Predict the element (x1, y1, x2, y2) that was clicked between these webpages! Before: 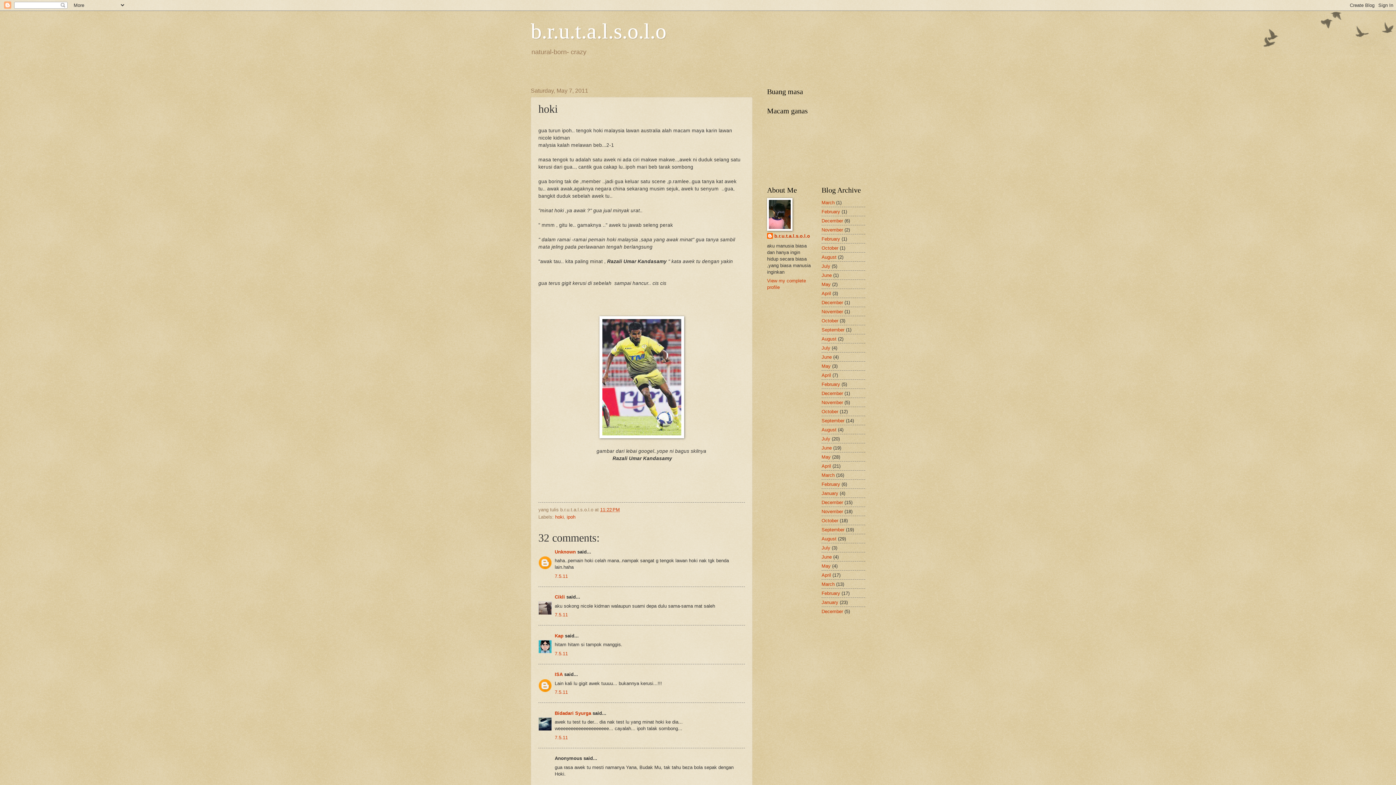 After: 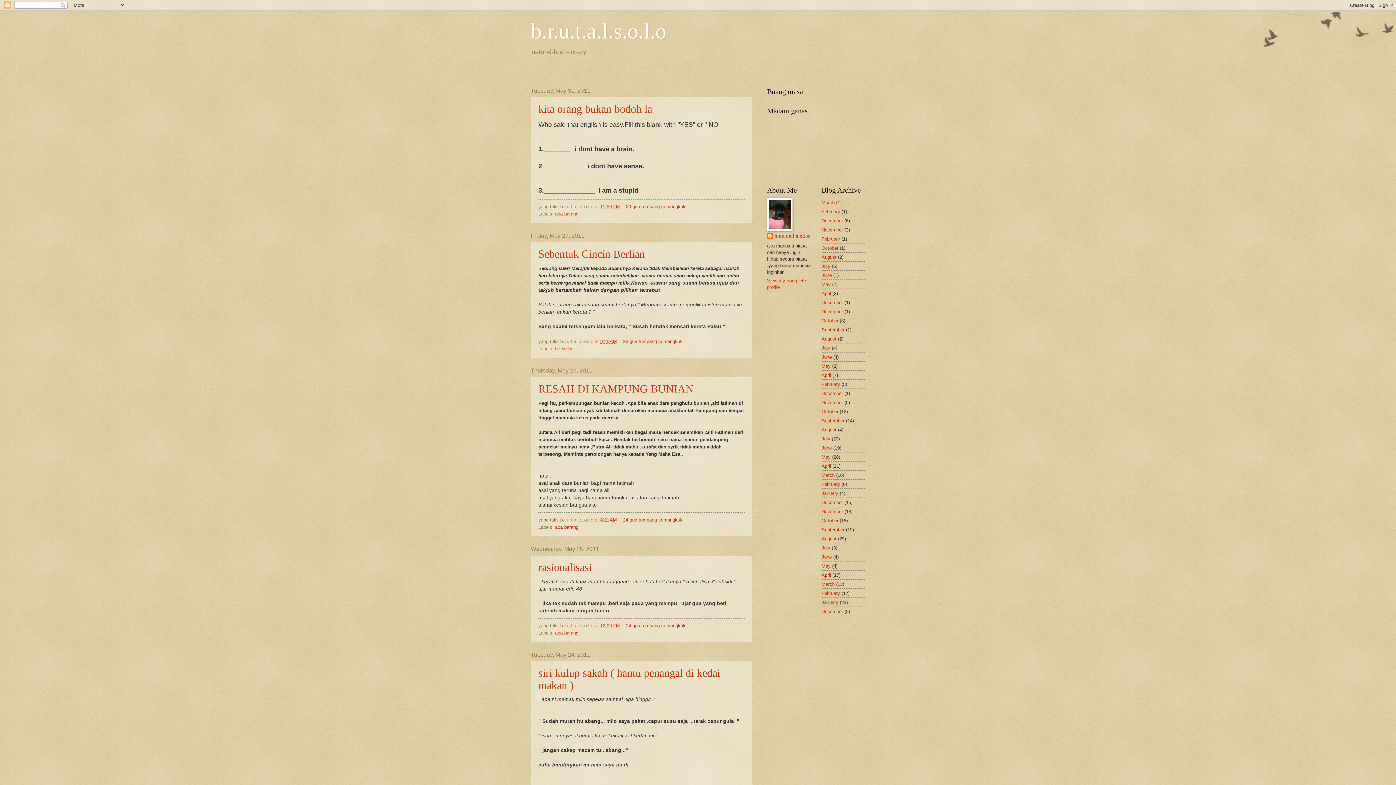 Action: label: May bbox: (821, 454, 830, 459)